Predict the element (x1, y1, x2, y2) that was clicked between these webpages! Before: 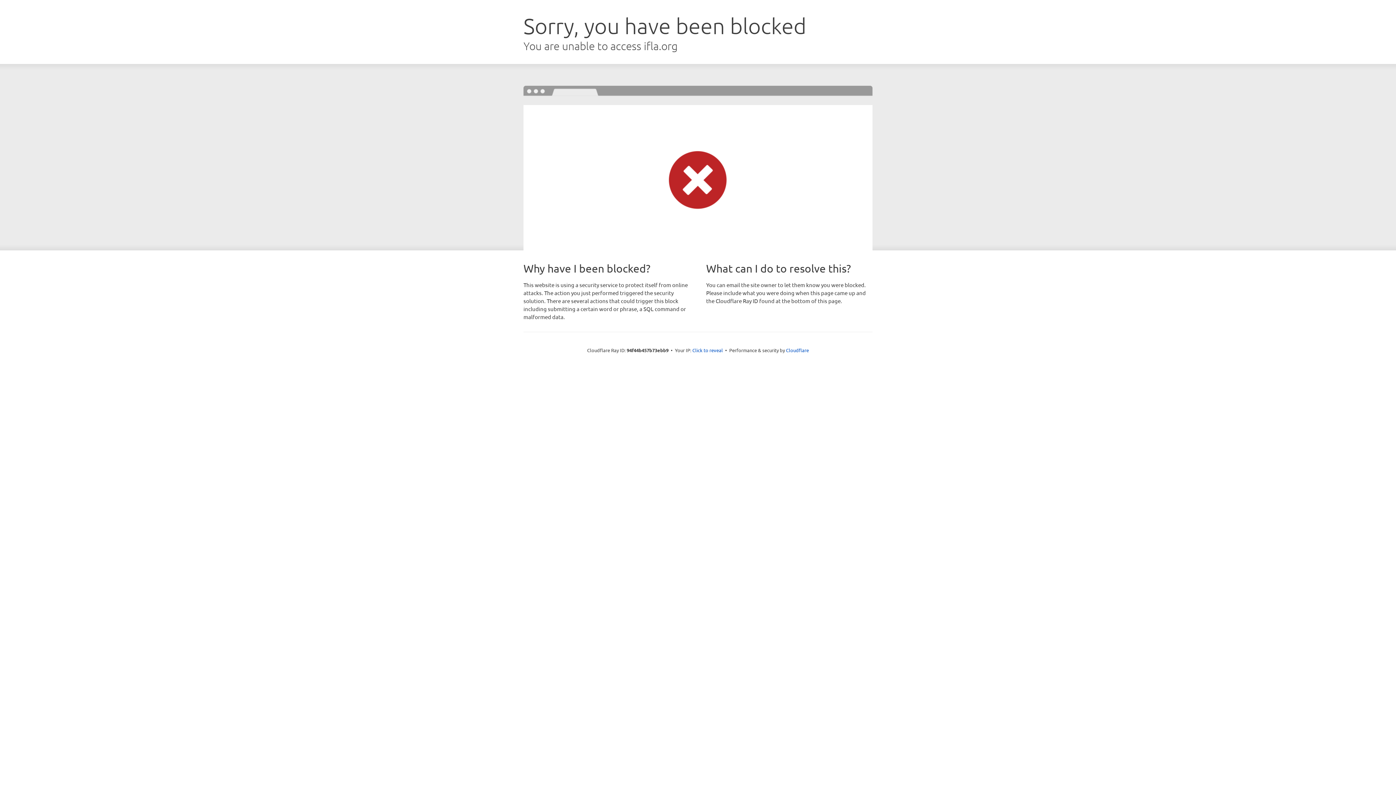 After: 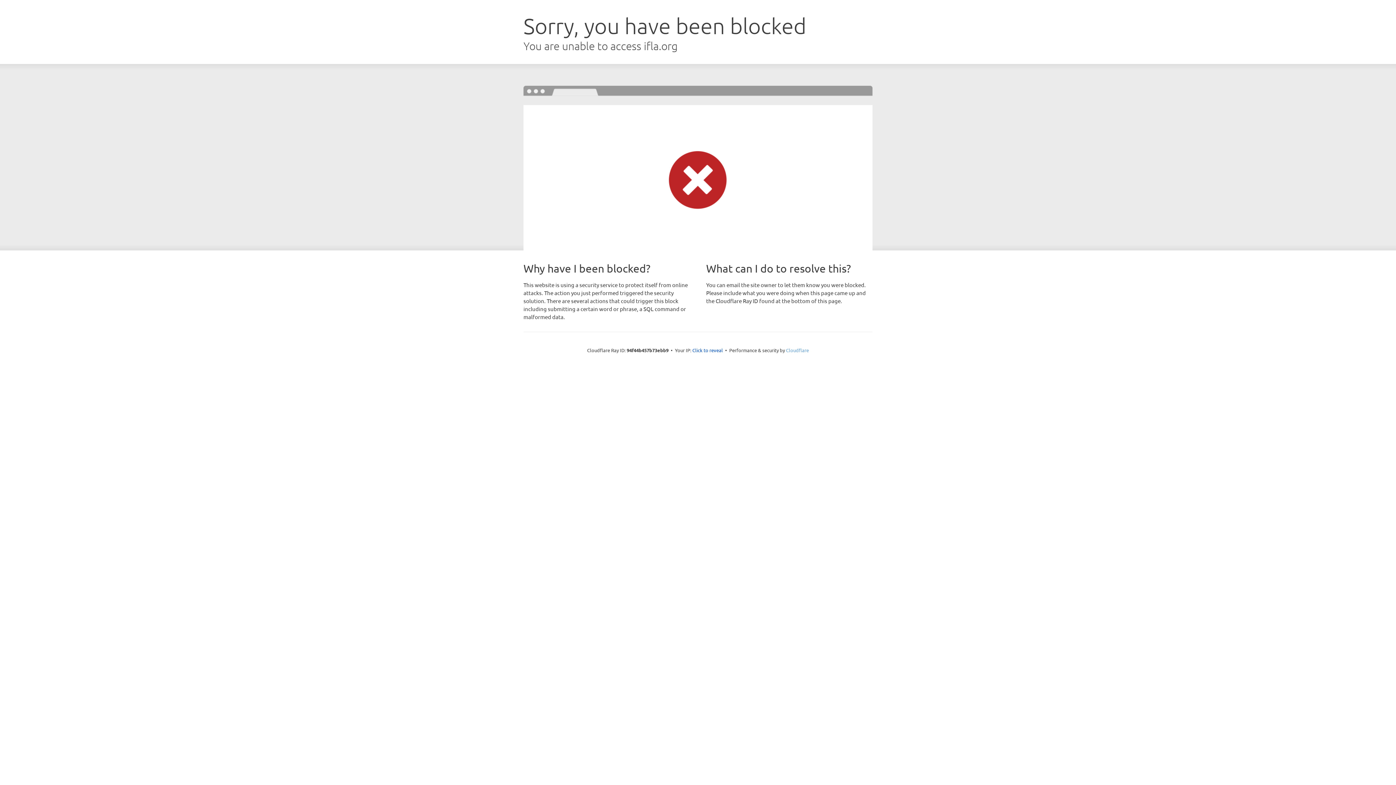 Action: bbox: (786, 347, 809, 353) label: Cloudflare